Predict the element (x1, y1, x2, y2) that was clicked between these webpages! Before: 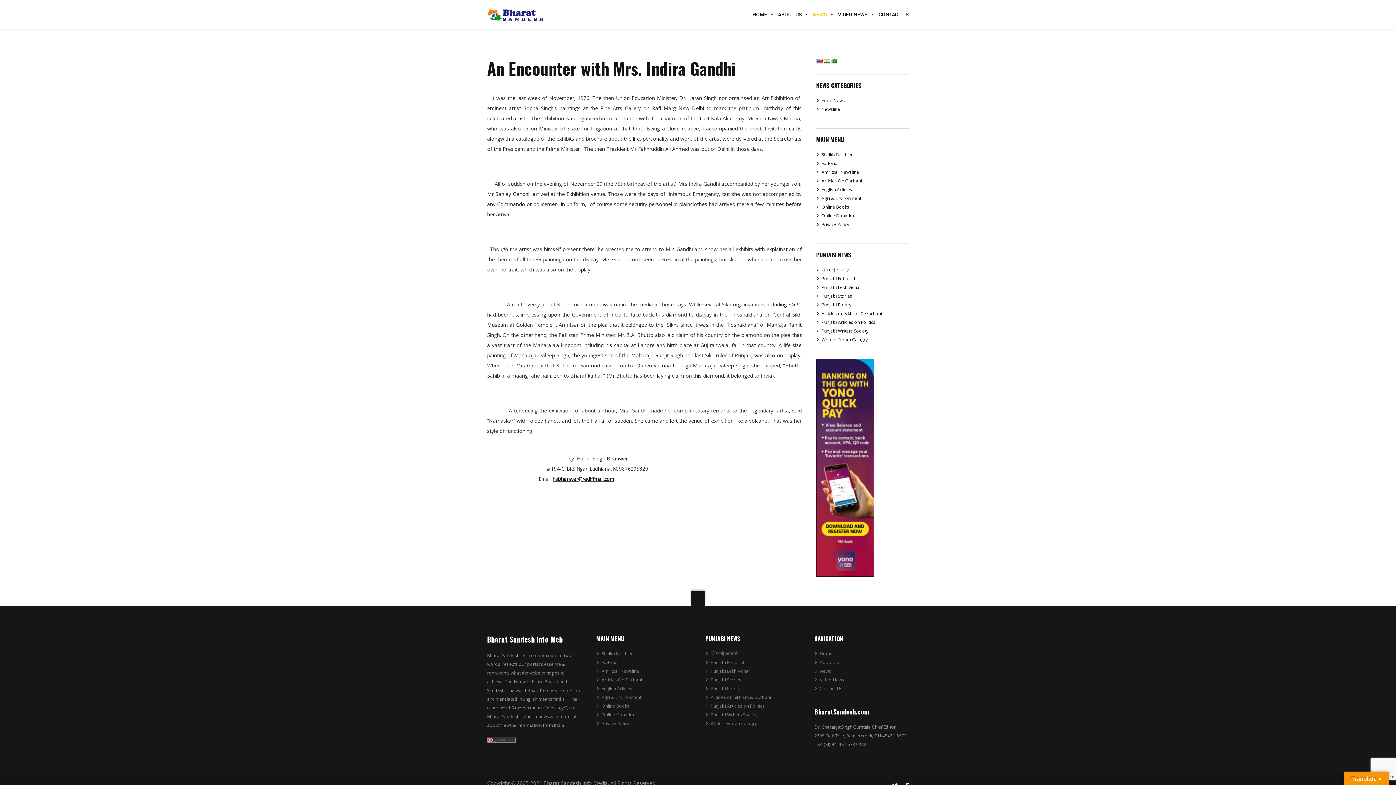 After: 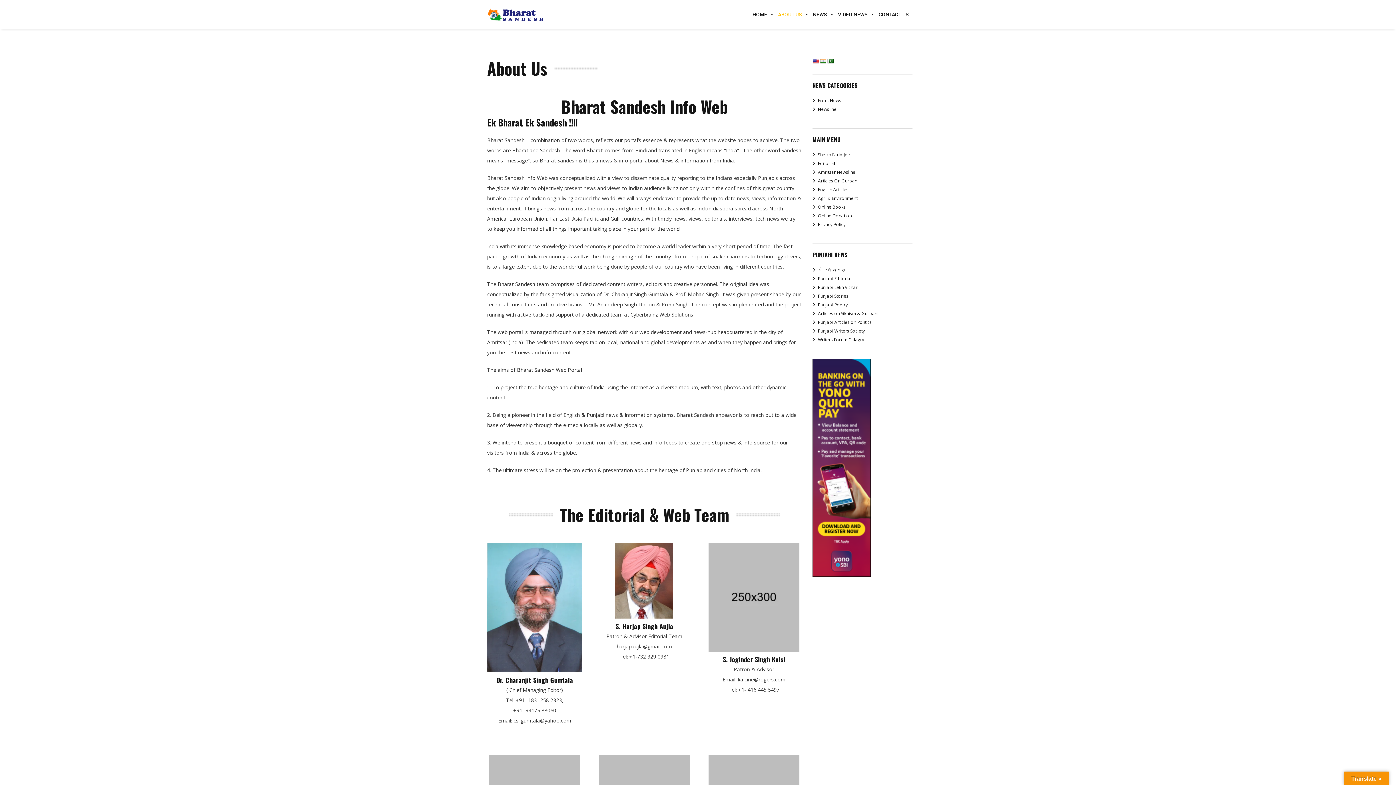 Action: label: ABOUT US bbox: (772, 0, 807, 29)